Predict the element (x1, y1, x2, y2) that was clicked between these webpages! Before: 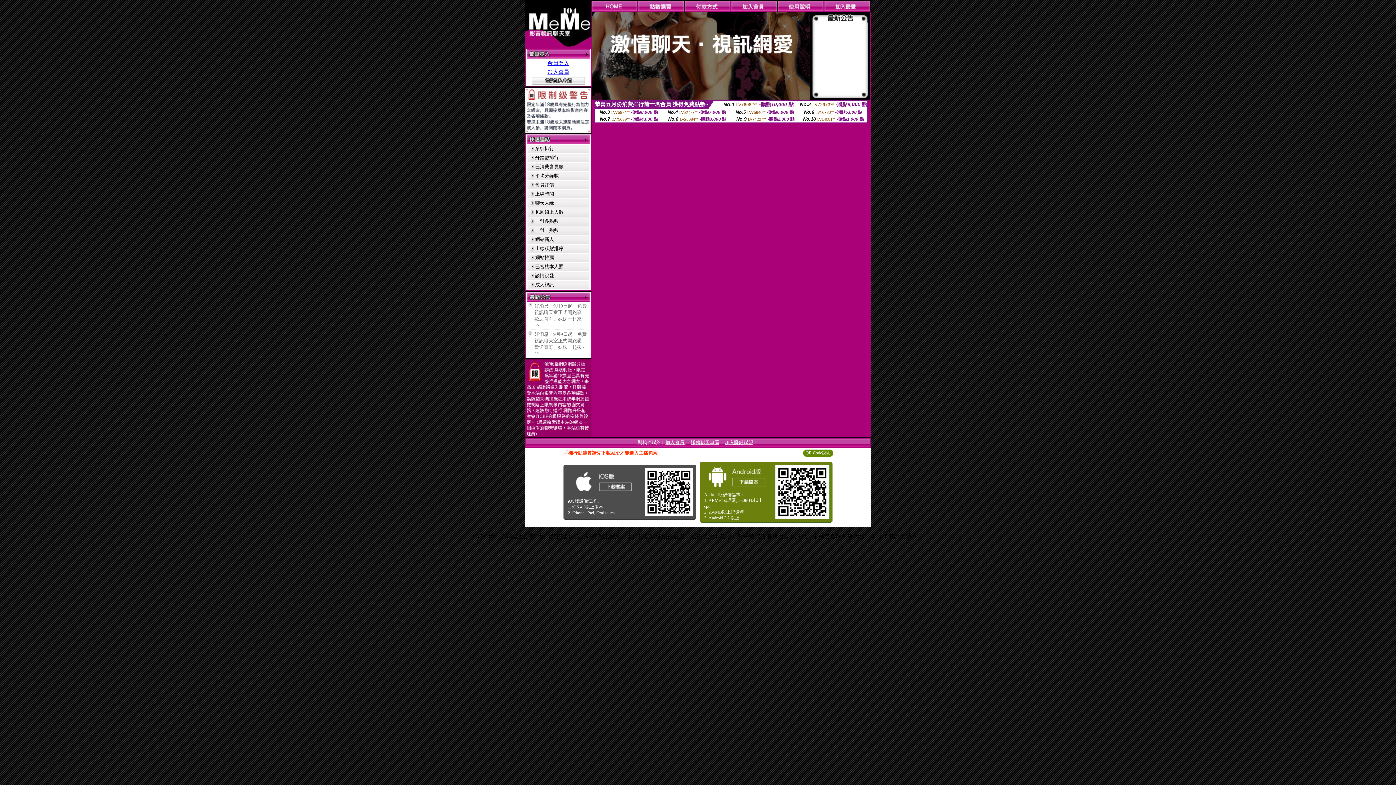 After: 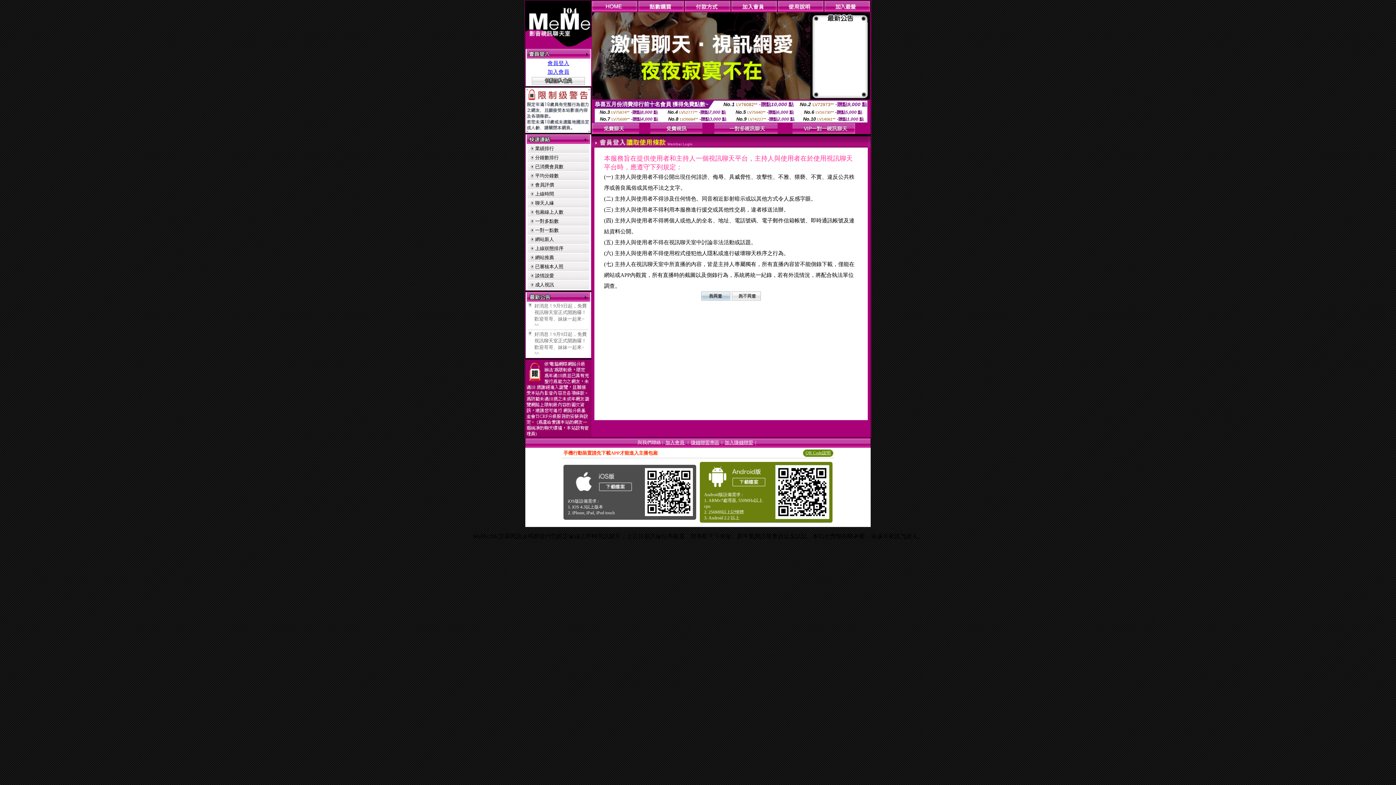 Action: label: 加入會員  bbox: (665, 440, 685, 445)